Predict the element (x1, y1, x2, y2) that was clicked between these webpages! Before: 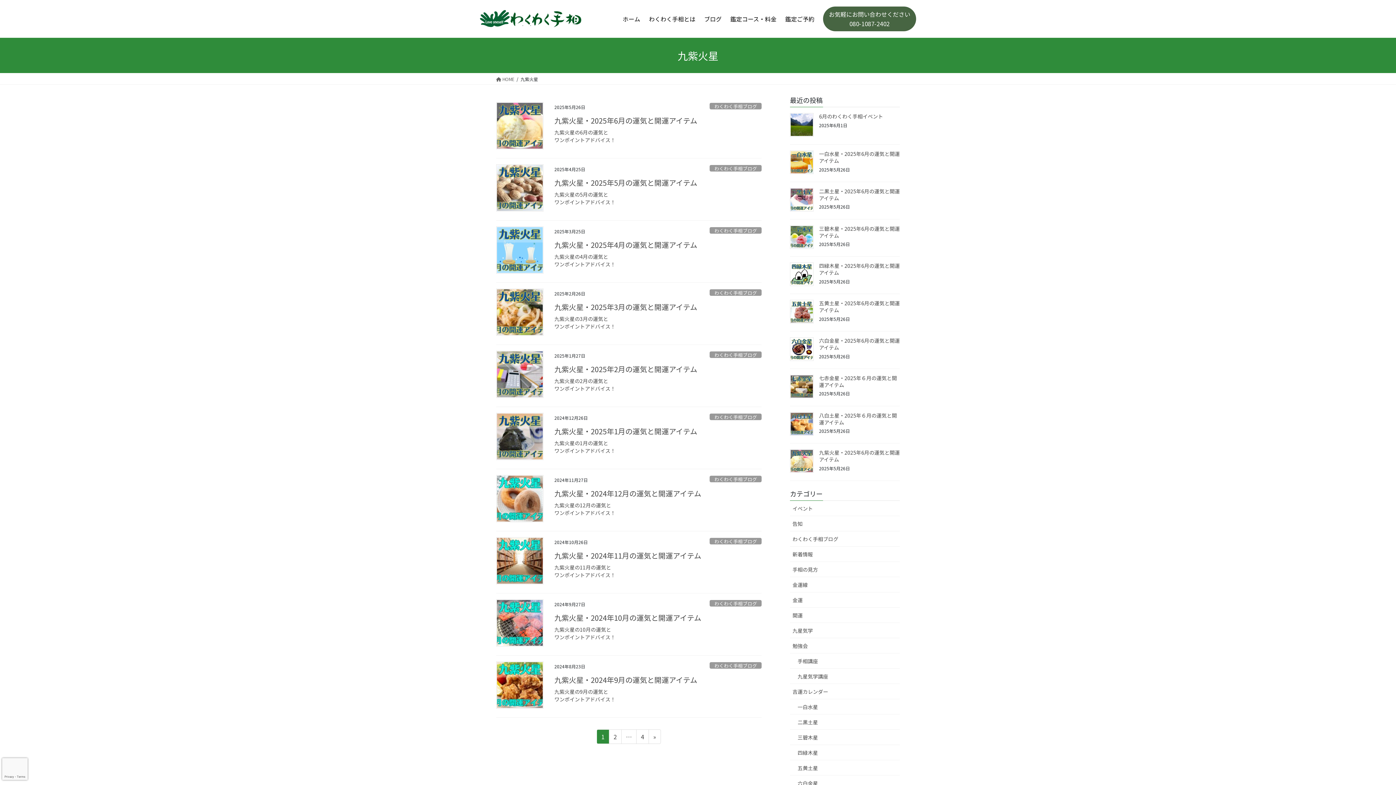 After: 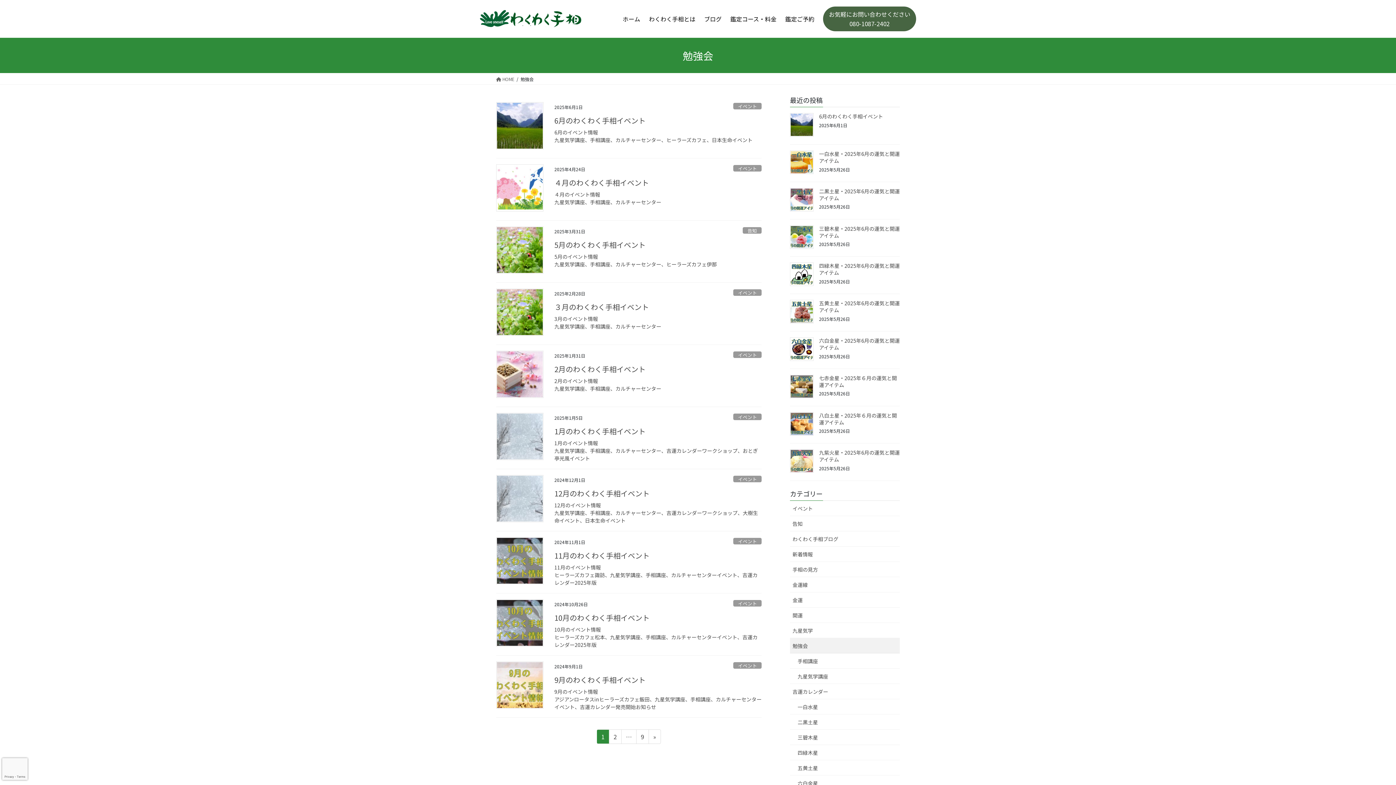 Action: label: 勉強会 bbox: (790, 638, 900, 653)